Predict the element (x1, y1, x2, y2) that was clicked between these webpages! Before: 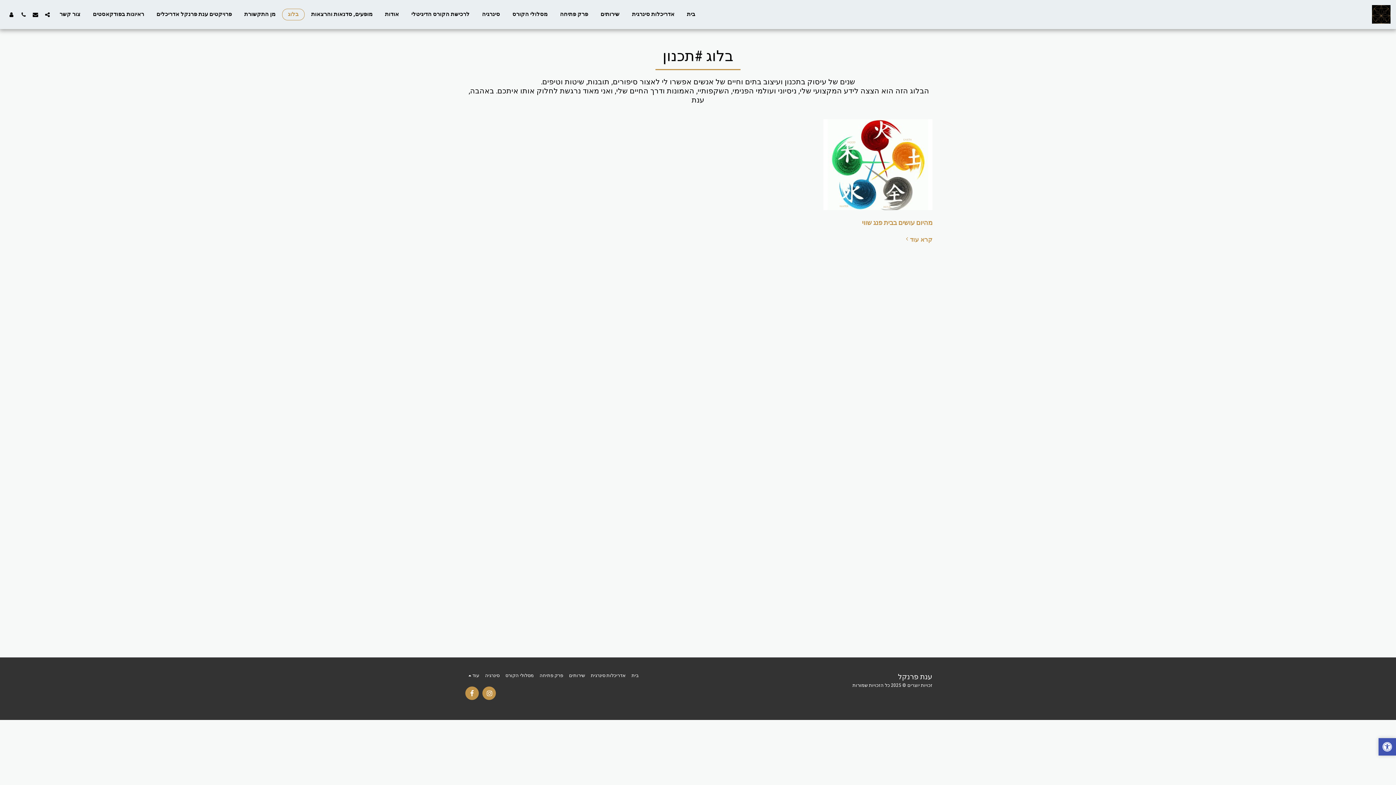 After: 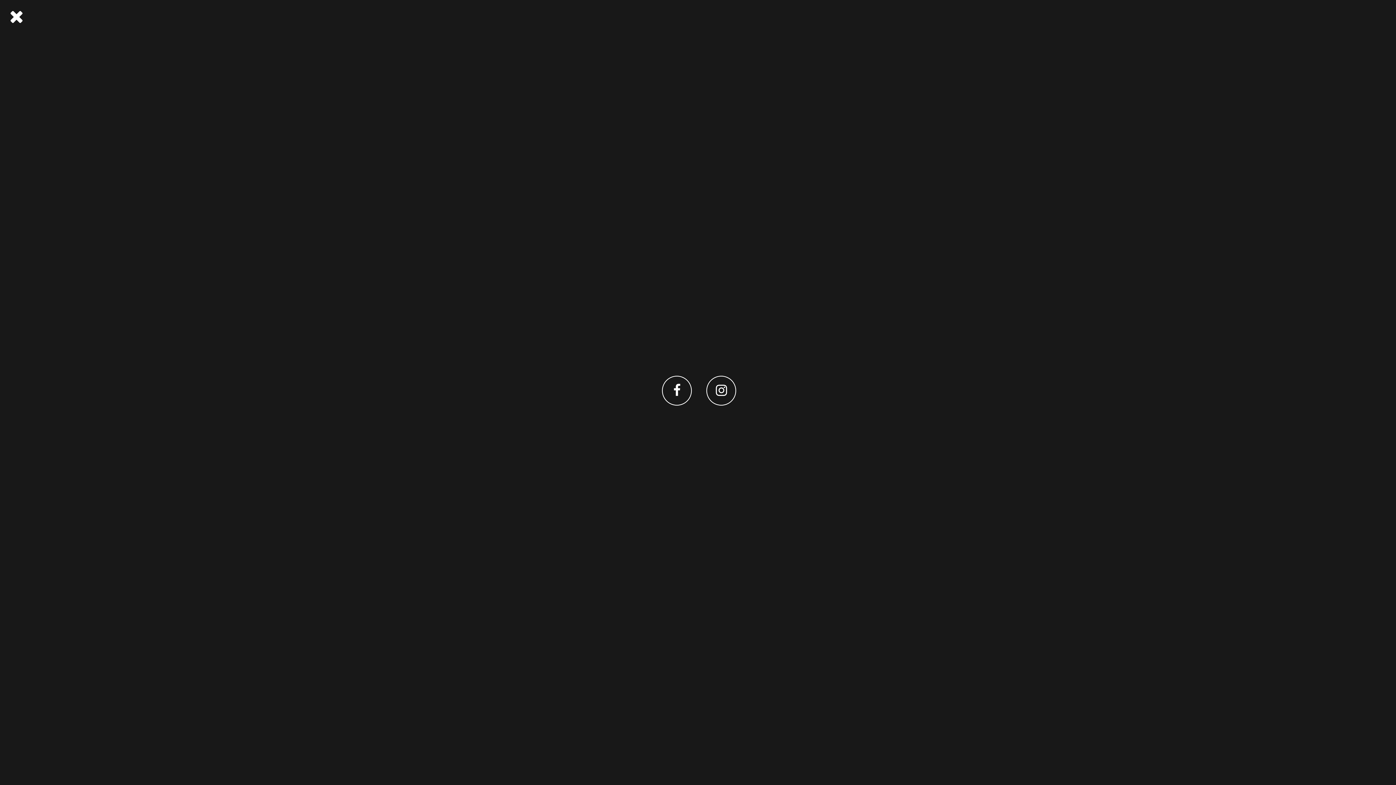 Action: bbox: (41, 11, 53, 17) label:  